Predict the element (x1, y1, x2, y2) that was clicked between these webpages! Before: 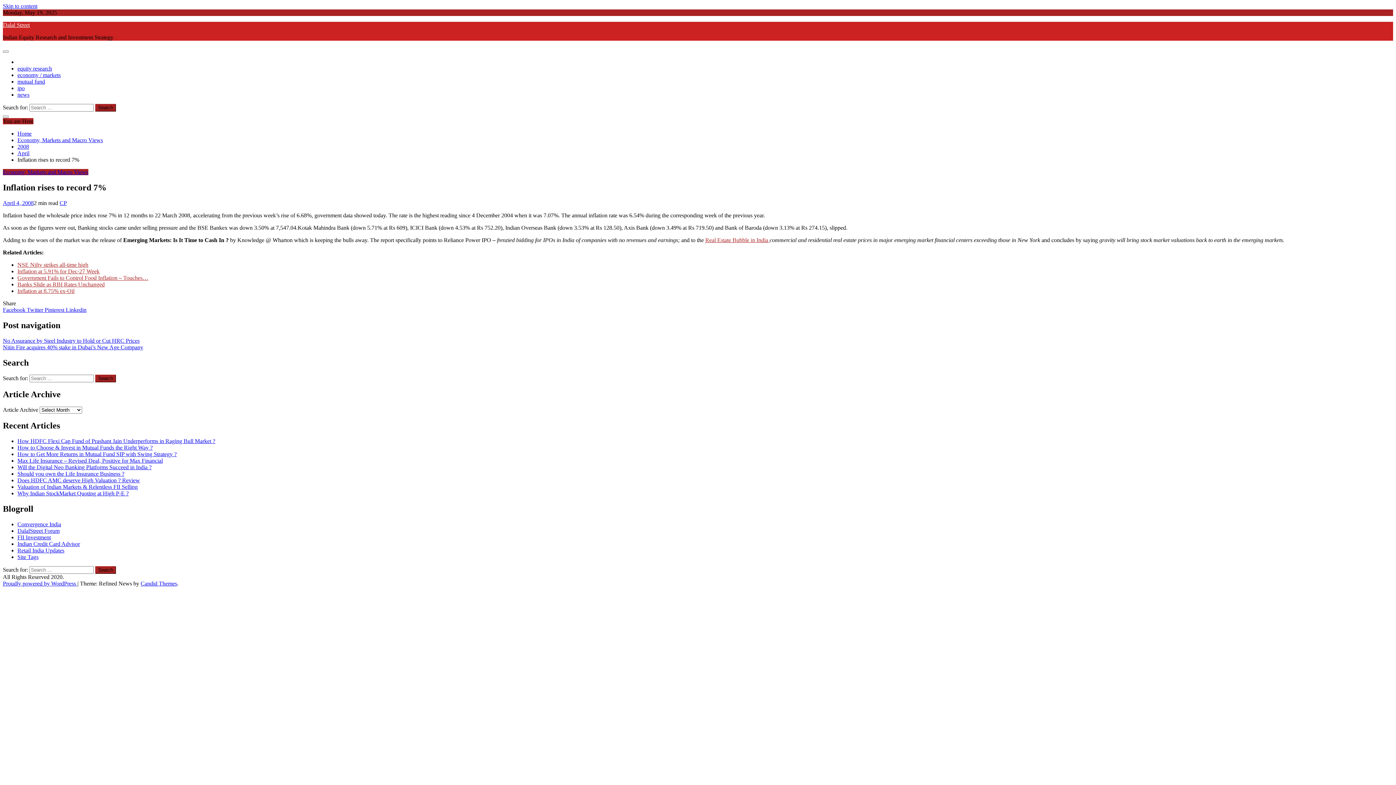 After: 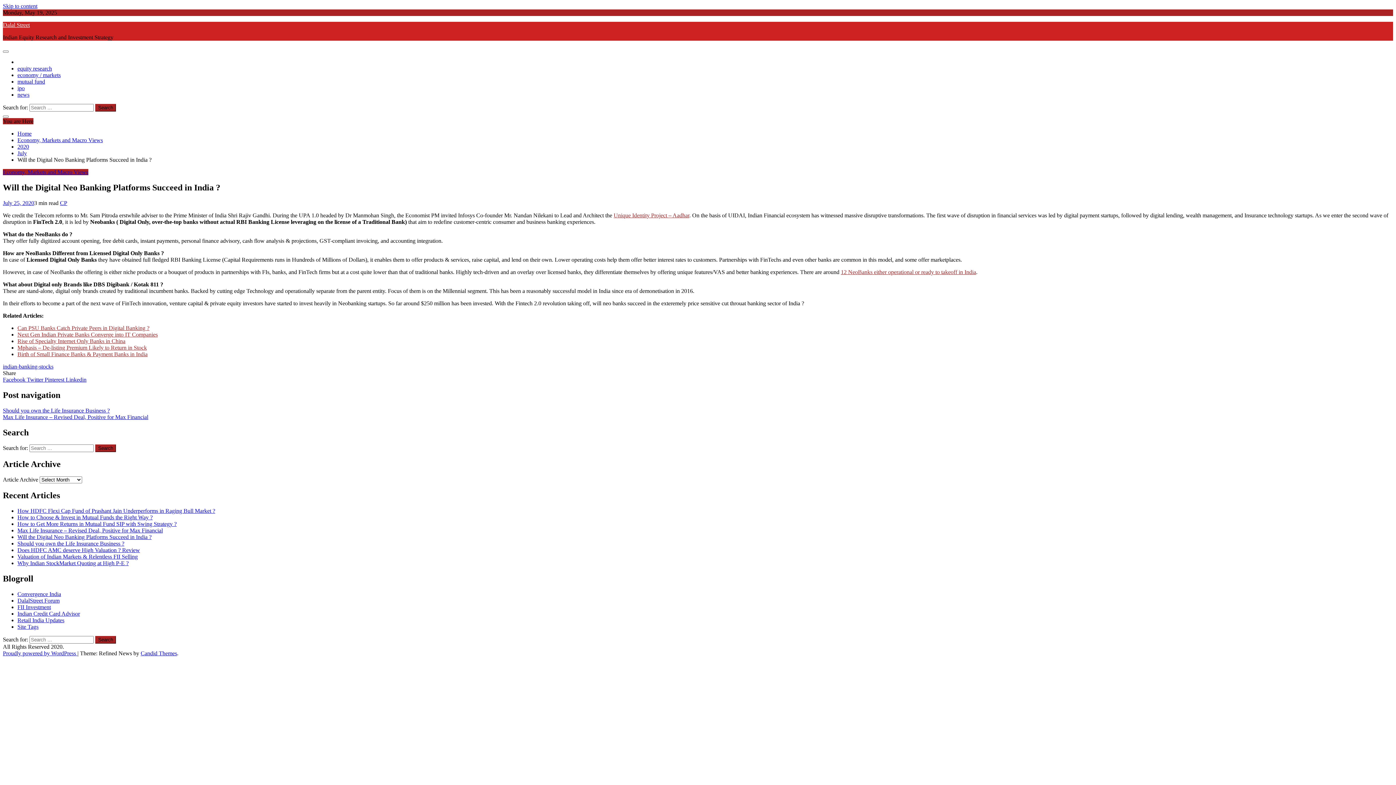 Action: label: Will the Digital Neo Banking Platforms Succeed in India ? bbox: (17, 464, 151, 470)